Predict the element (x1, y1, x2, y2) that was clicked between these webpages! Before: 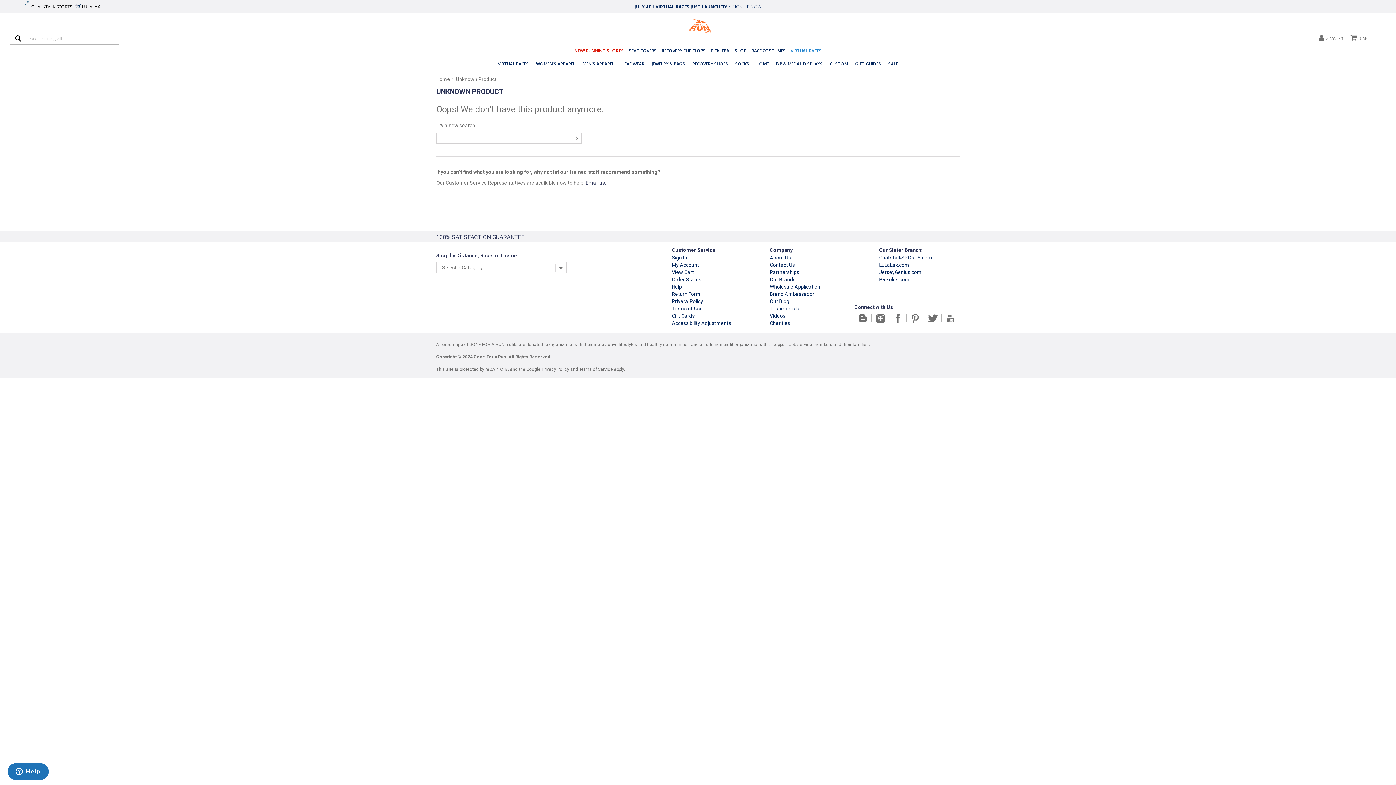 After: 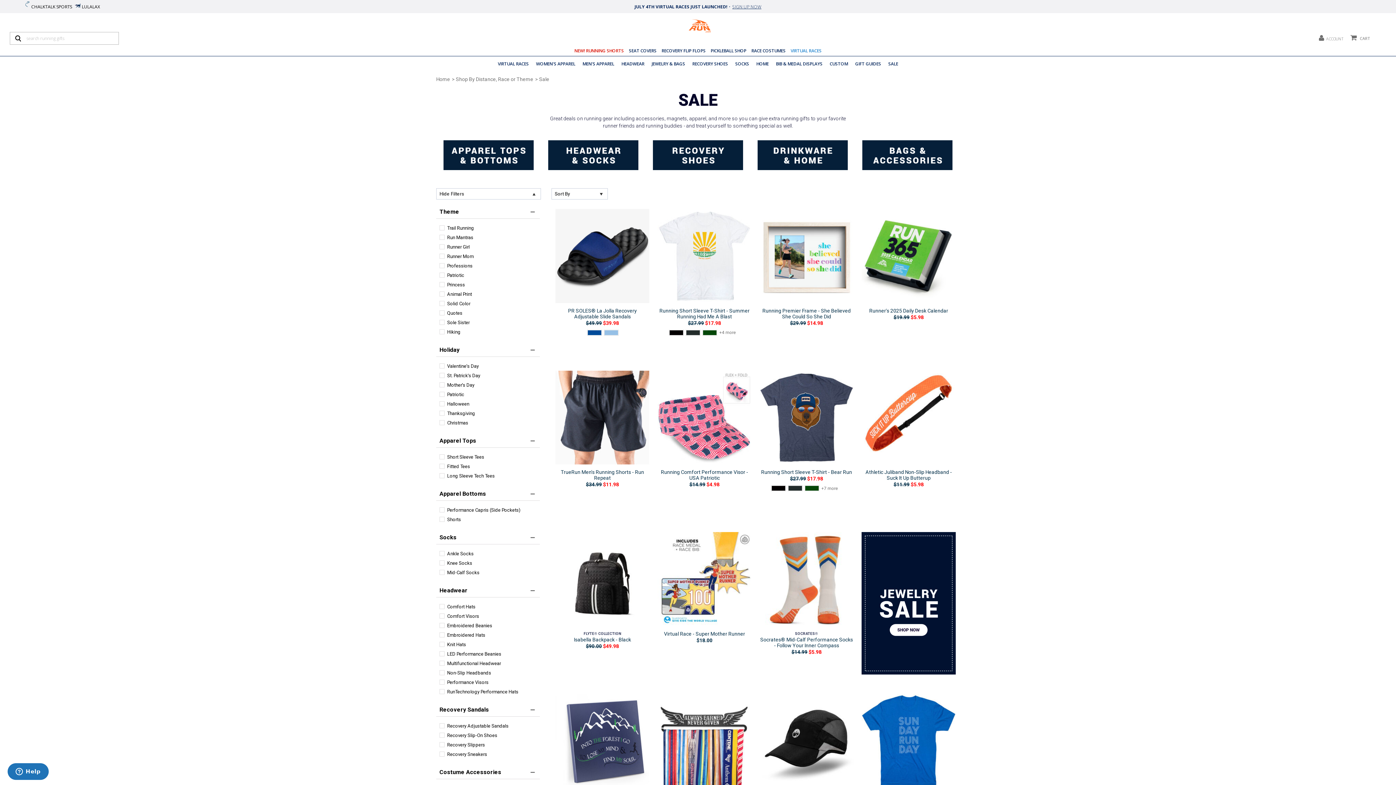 Action: label: SALE bbox: (884, 59, 902, 68)